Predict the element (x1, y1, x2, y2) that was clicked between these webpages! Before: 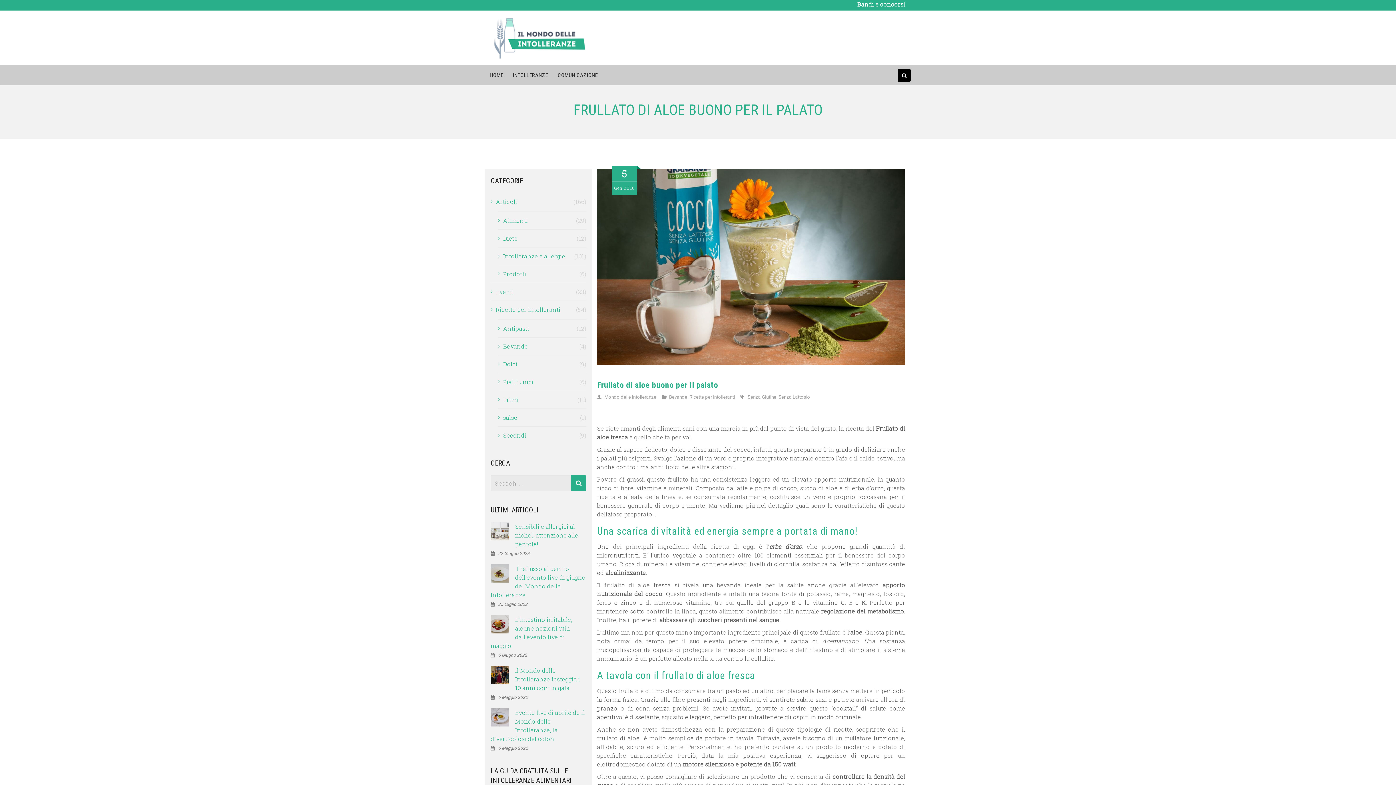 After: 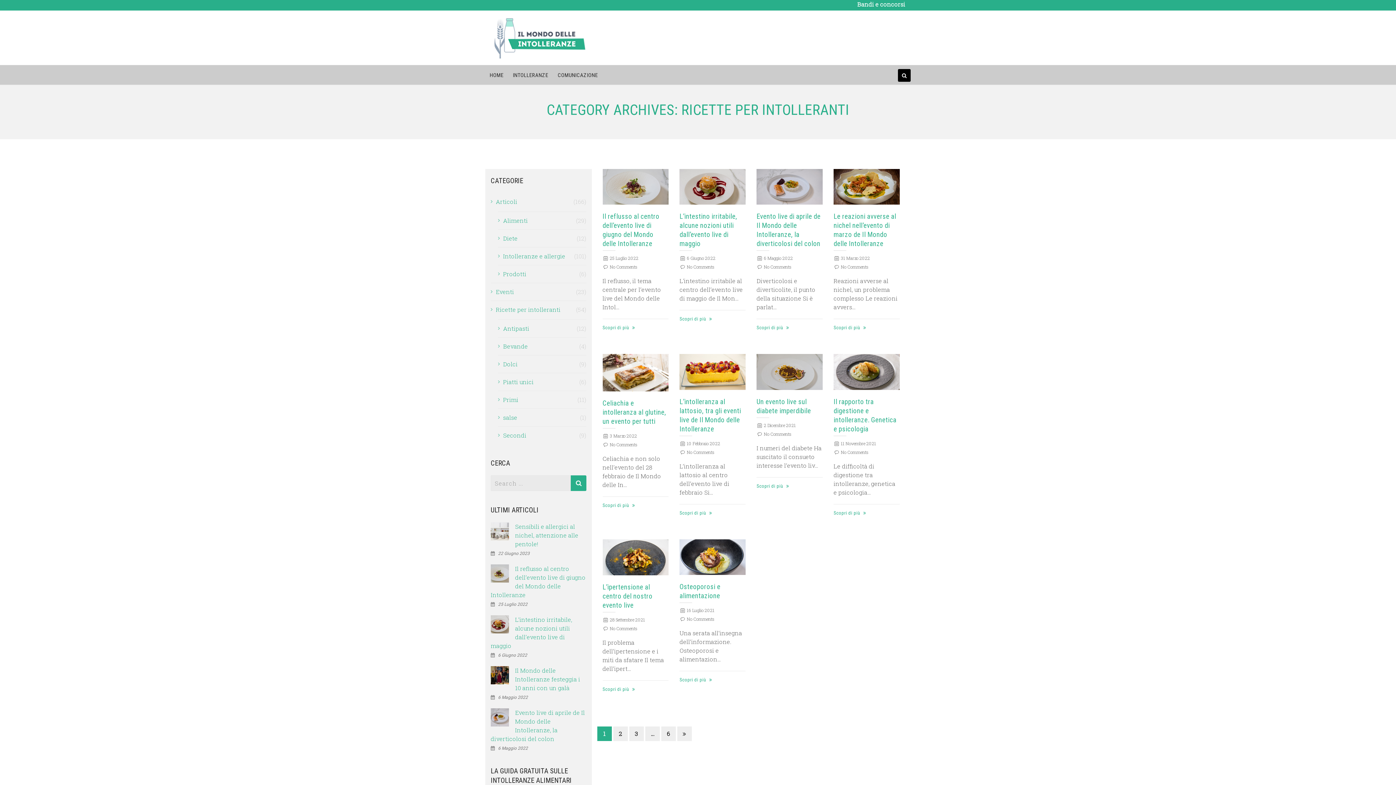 Action: label: Ricette per intolleranti bbox: (689, 394, 735, 399)